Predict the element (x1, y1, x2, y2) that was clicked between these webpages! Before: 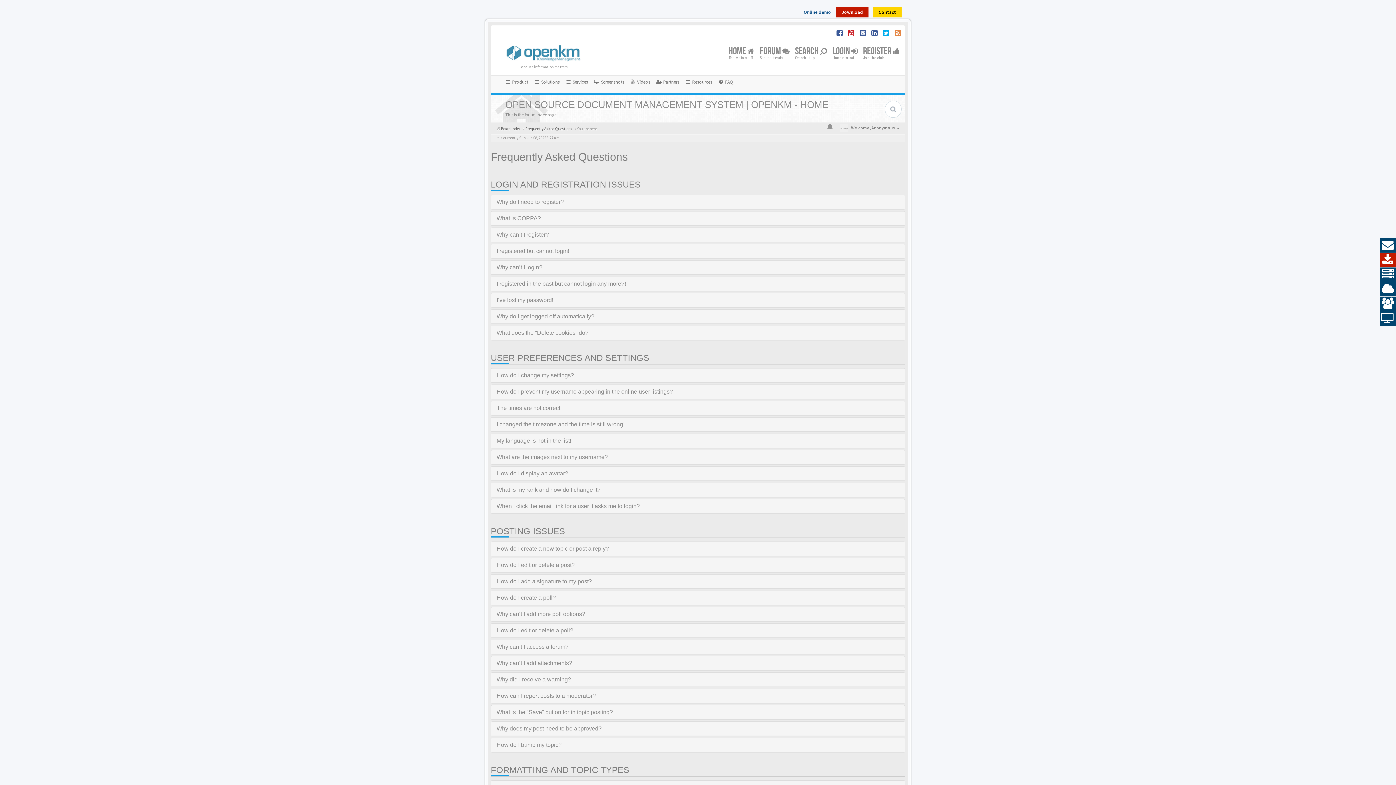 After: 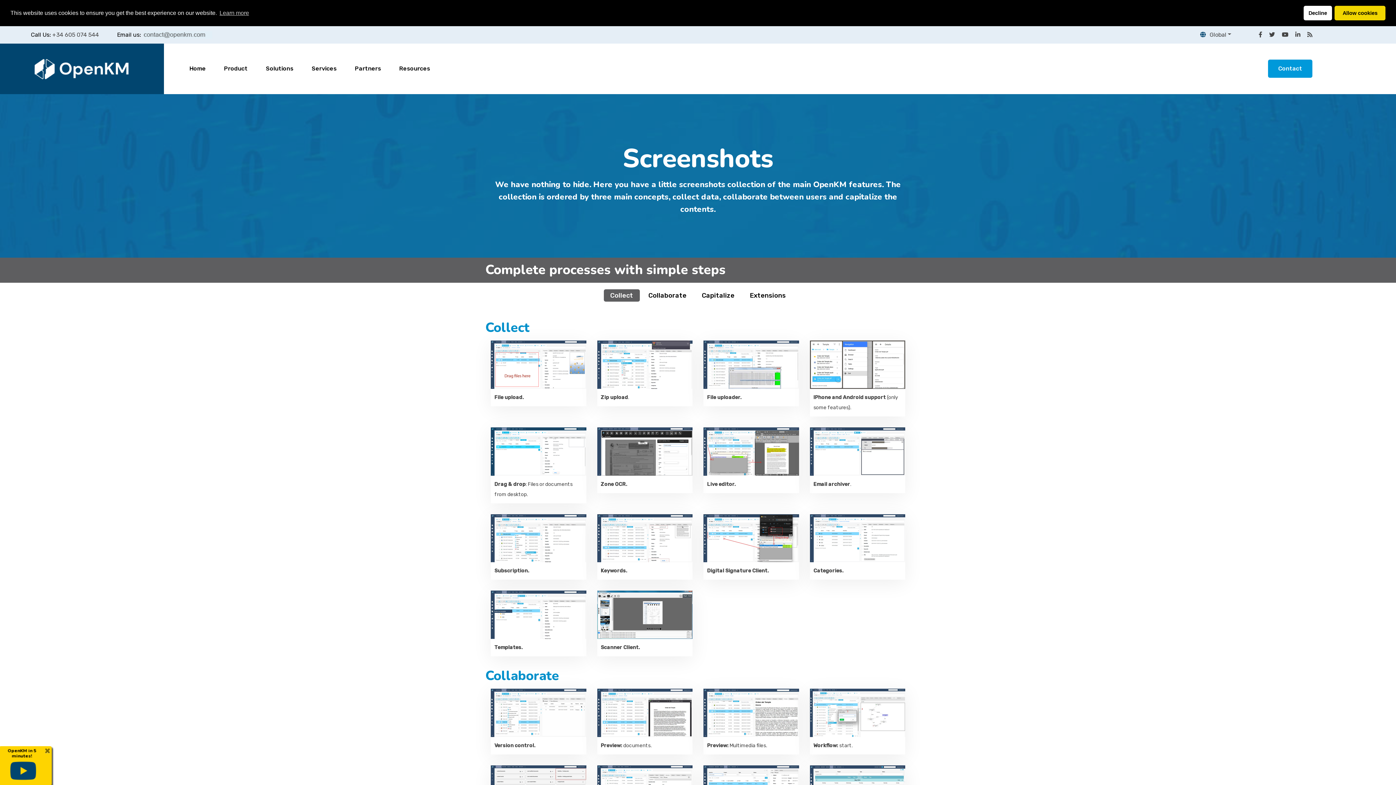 Action: label:  Screenshots bbox: (590, 75, 627, 88)